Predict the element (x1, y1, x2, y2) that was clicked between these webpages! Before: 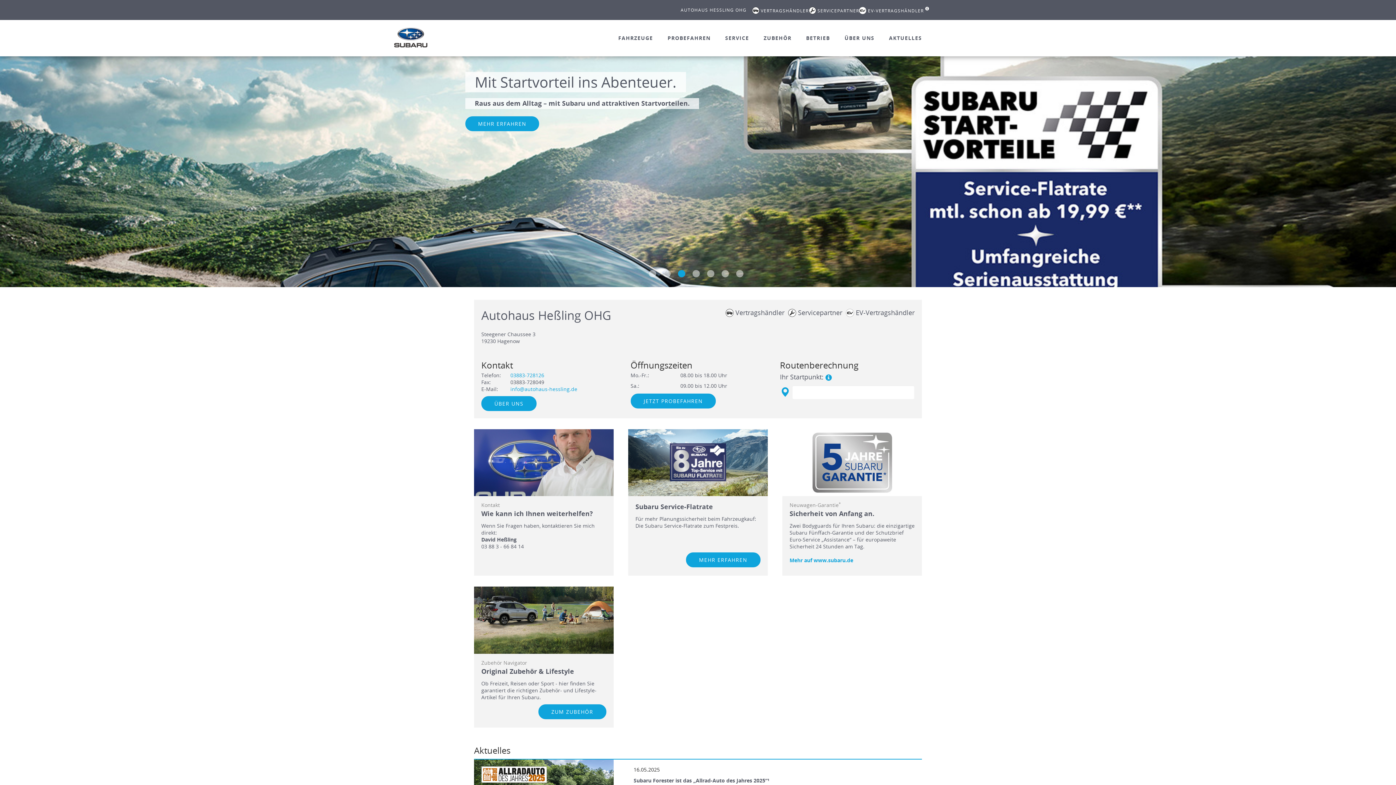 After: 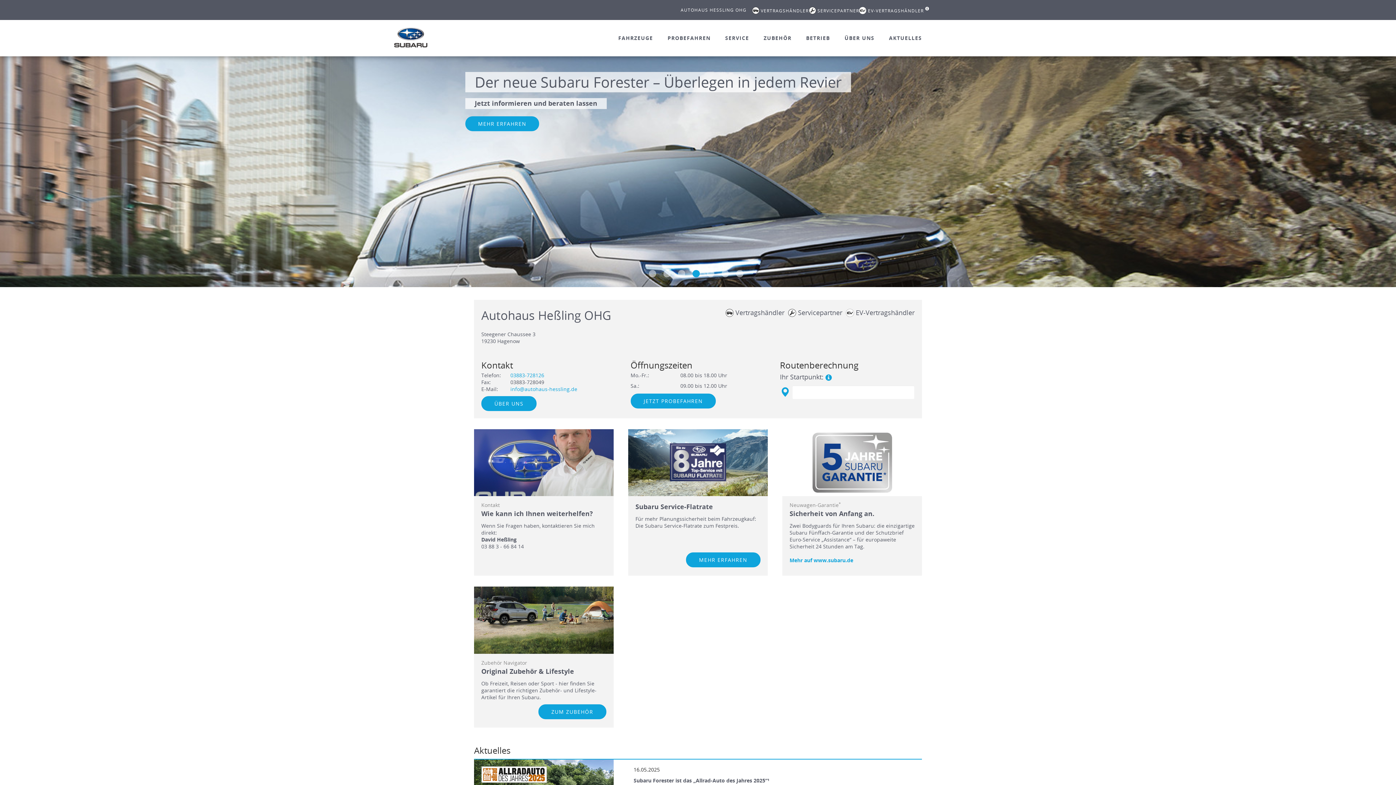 Action: label: 4 of 7 bbox: (692, 270, 700, 277)